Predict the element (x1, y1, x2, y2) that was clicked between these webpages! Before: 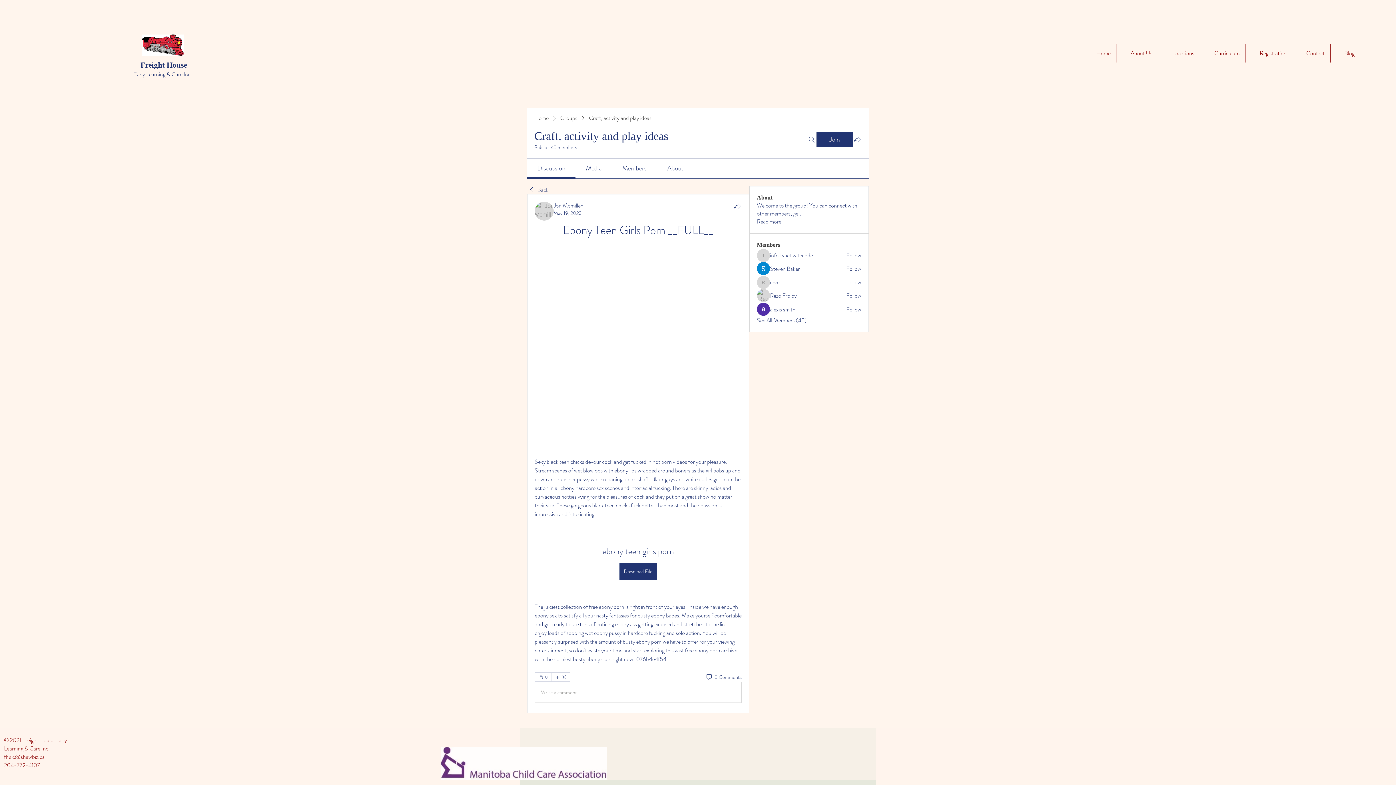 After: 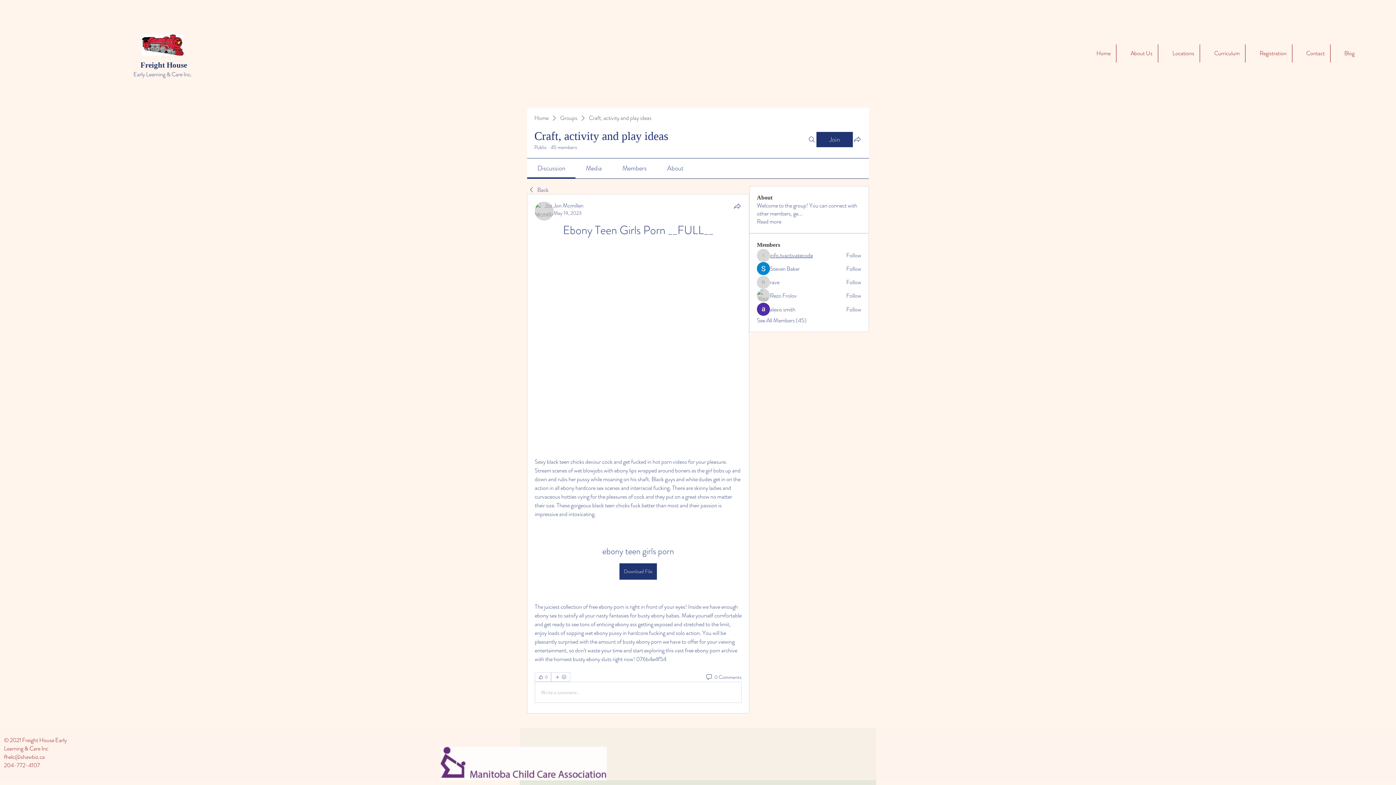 Action: label: info.tvactivatecode bbox: (770, 251, 813, 259)